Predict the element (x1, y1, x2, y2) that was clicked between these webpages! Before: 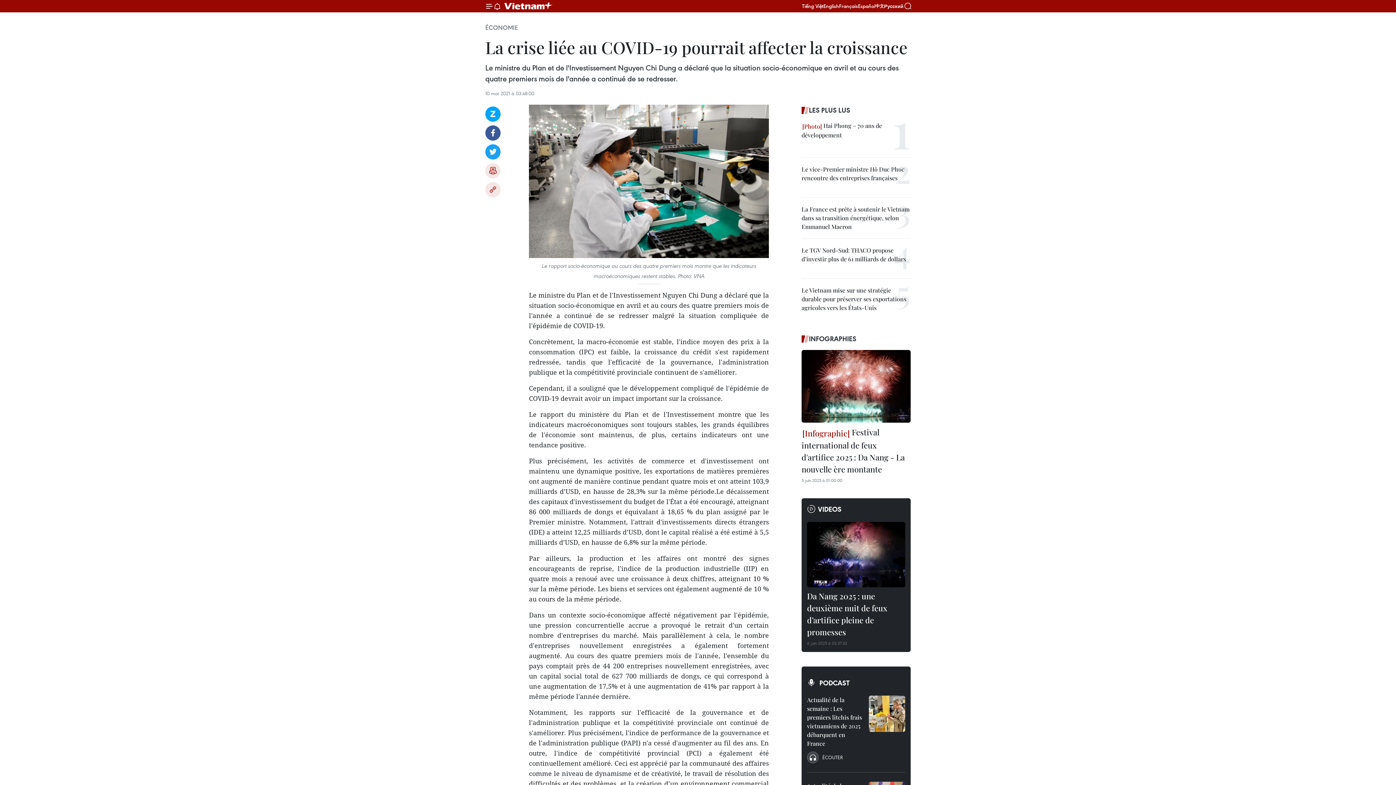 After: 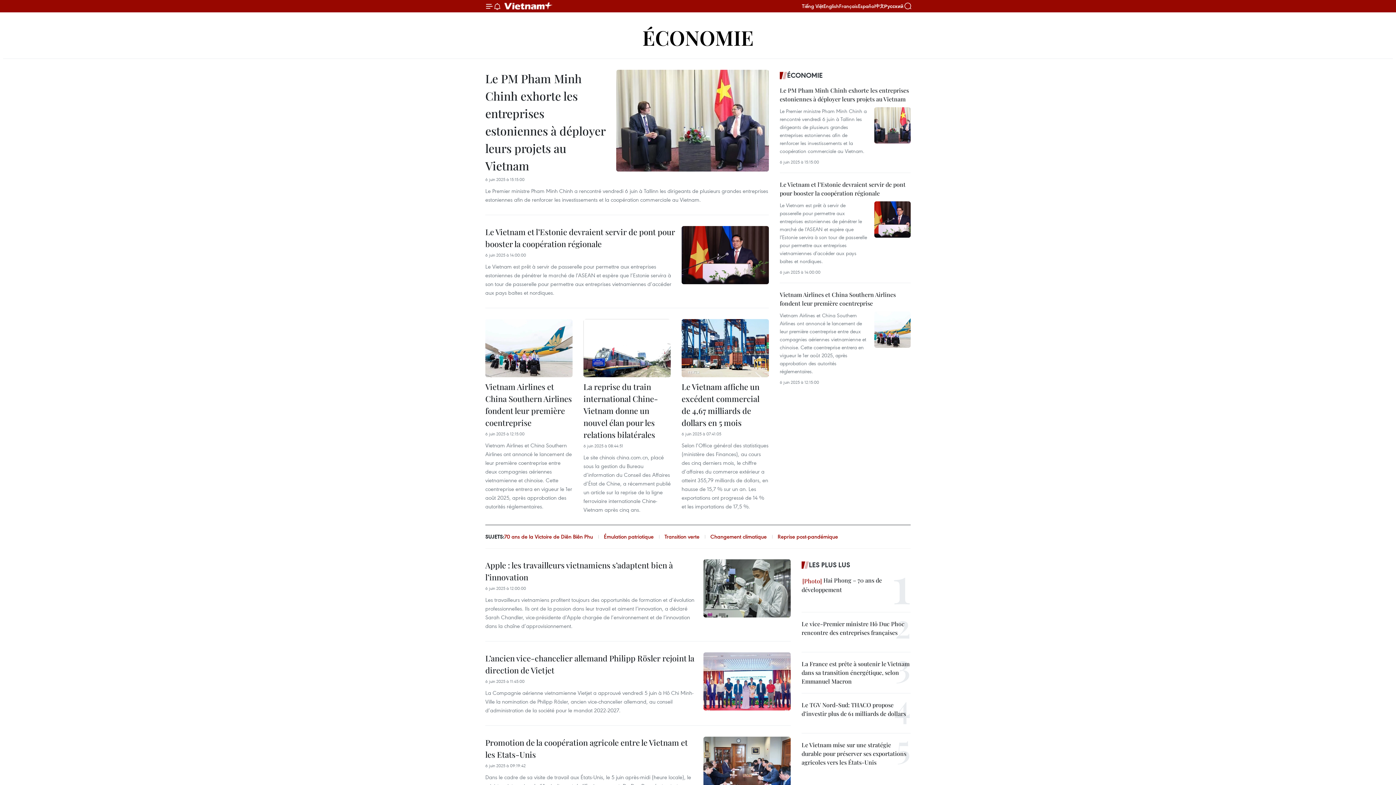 Action: label: ÉCONOMIE bbox: (485, 23, 518, 31)